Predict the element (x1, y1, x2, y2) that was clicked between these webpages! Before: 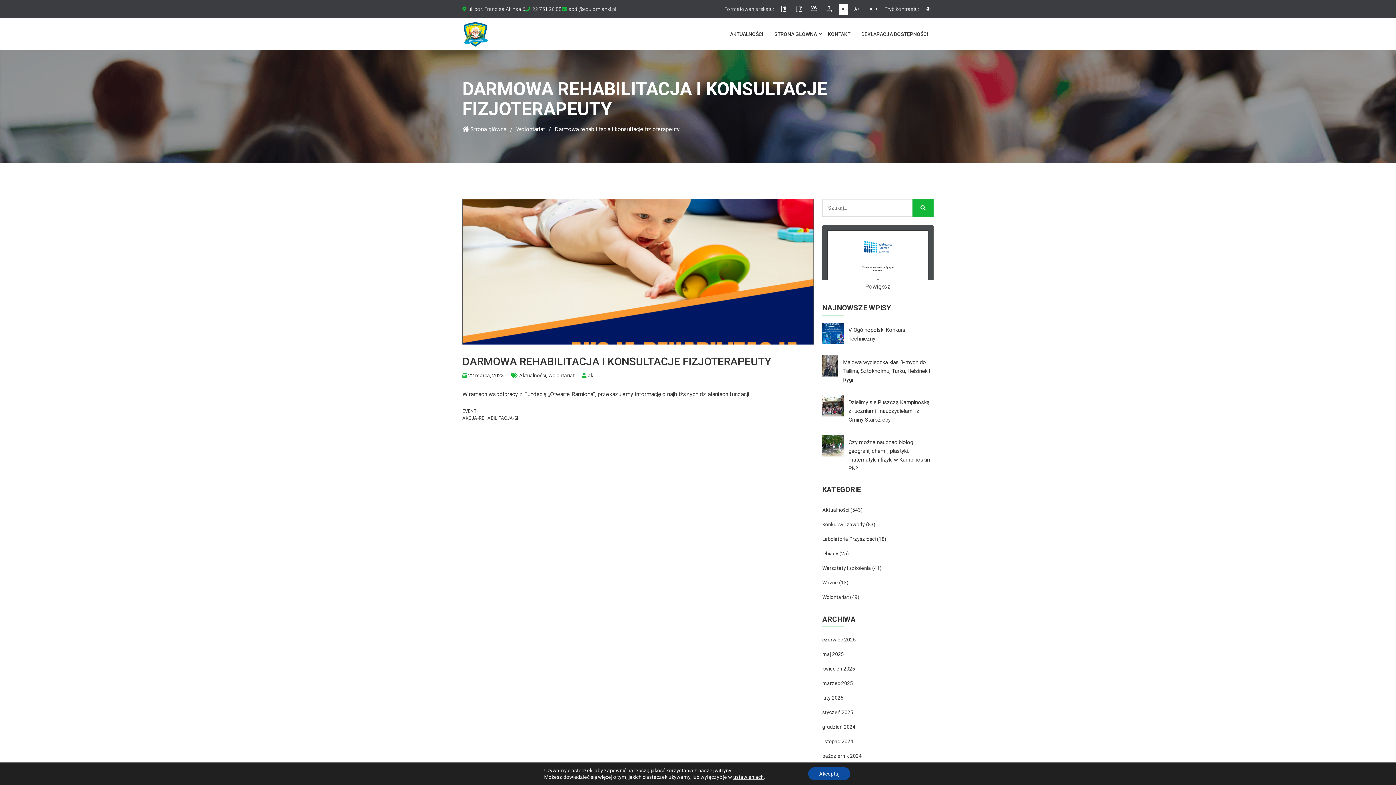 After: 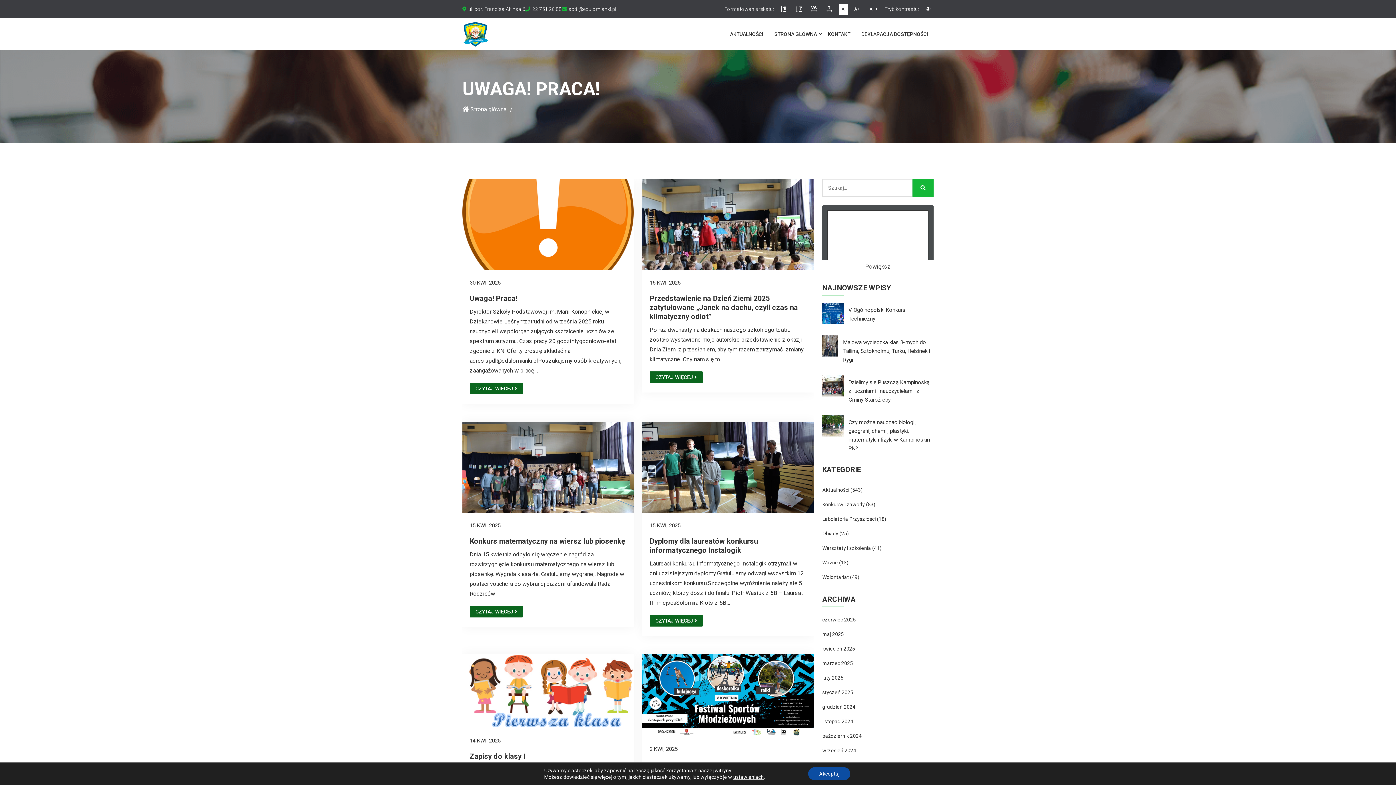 Action: bbox: (822, 666, 855, 672) label: kwiecień 2025